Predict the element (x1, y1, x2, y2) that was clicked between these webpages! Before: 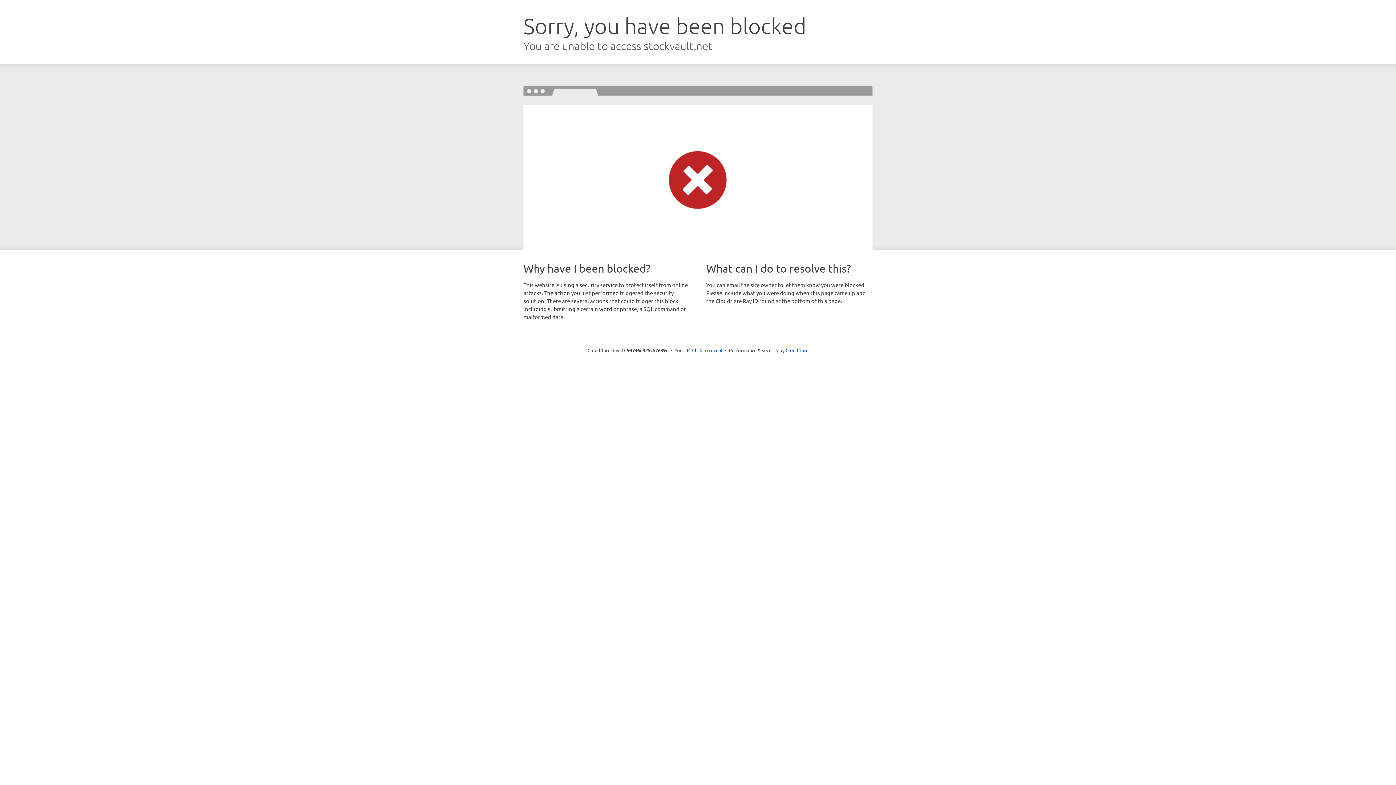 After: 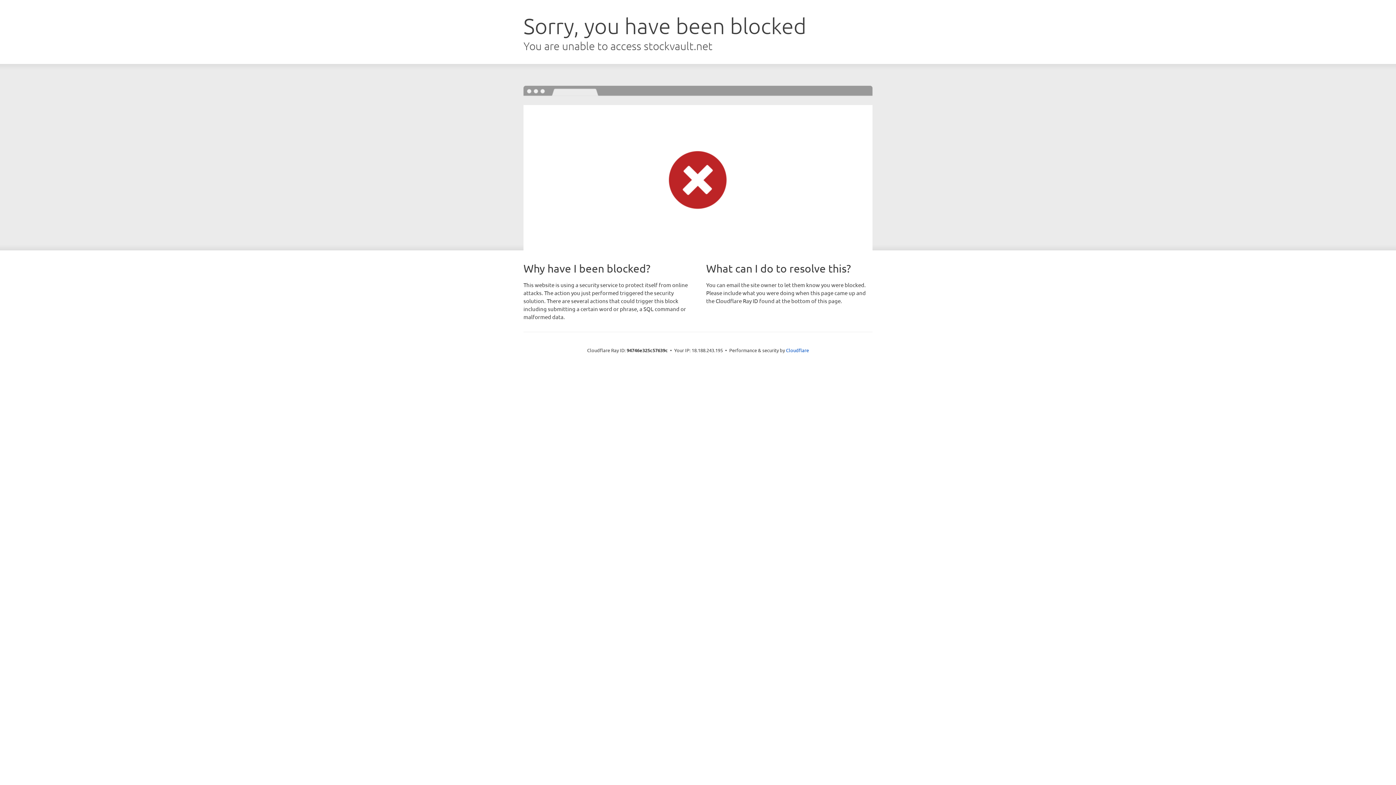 Action: label: Click to reveal bbox: (692, 346, 722, 353)